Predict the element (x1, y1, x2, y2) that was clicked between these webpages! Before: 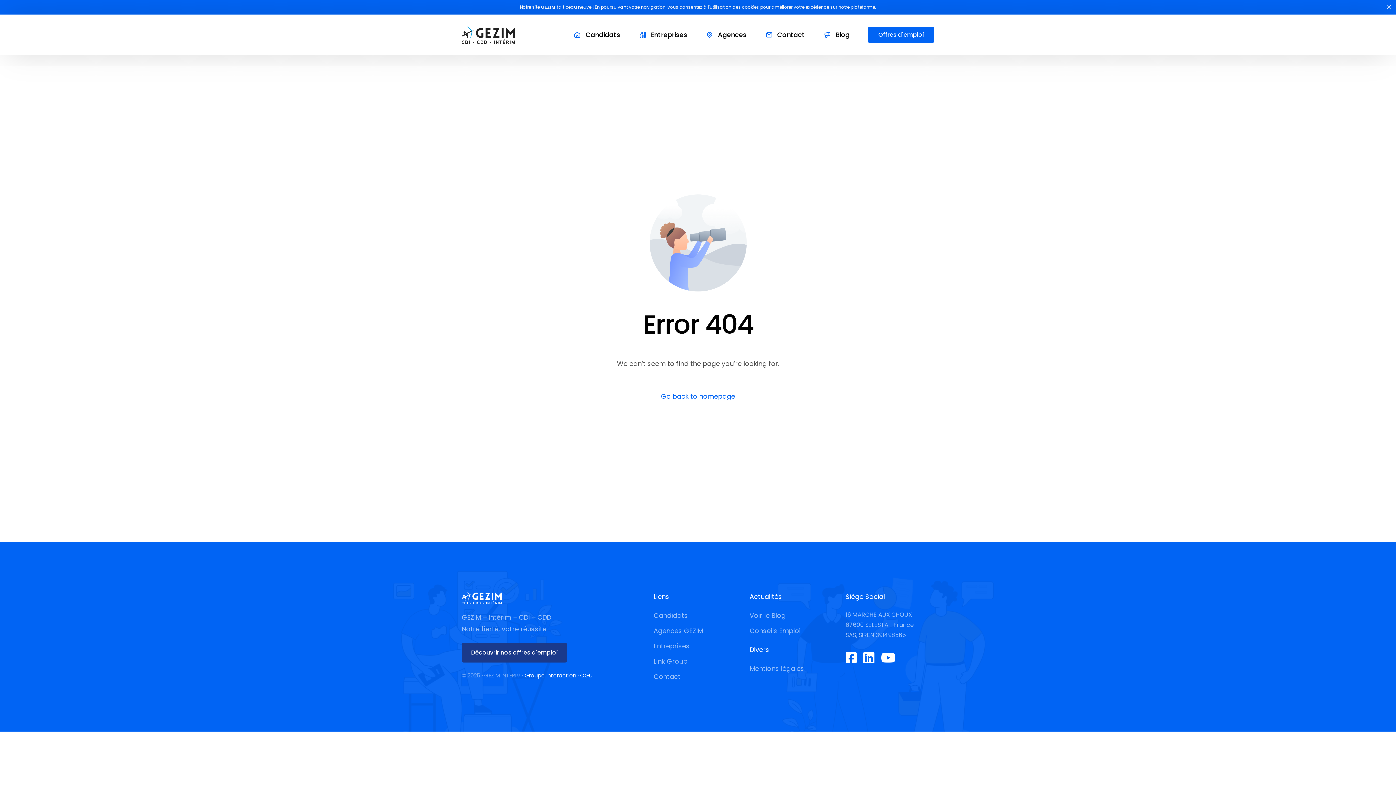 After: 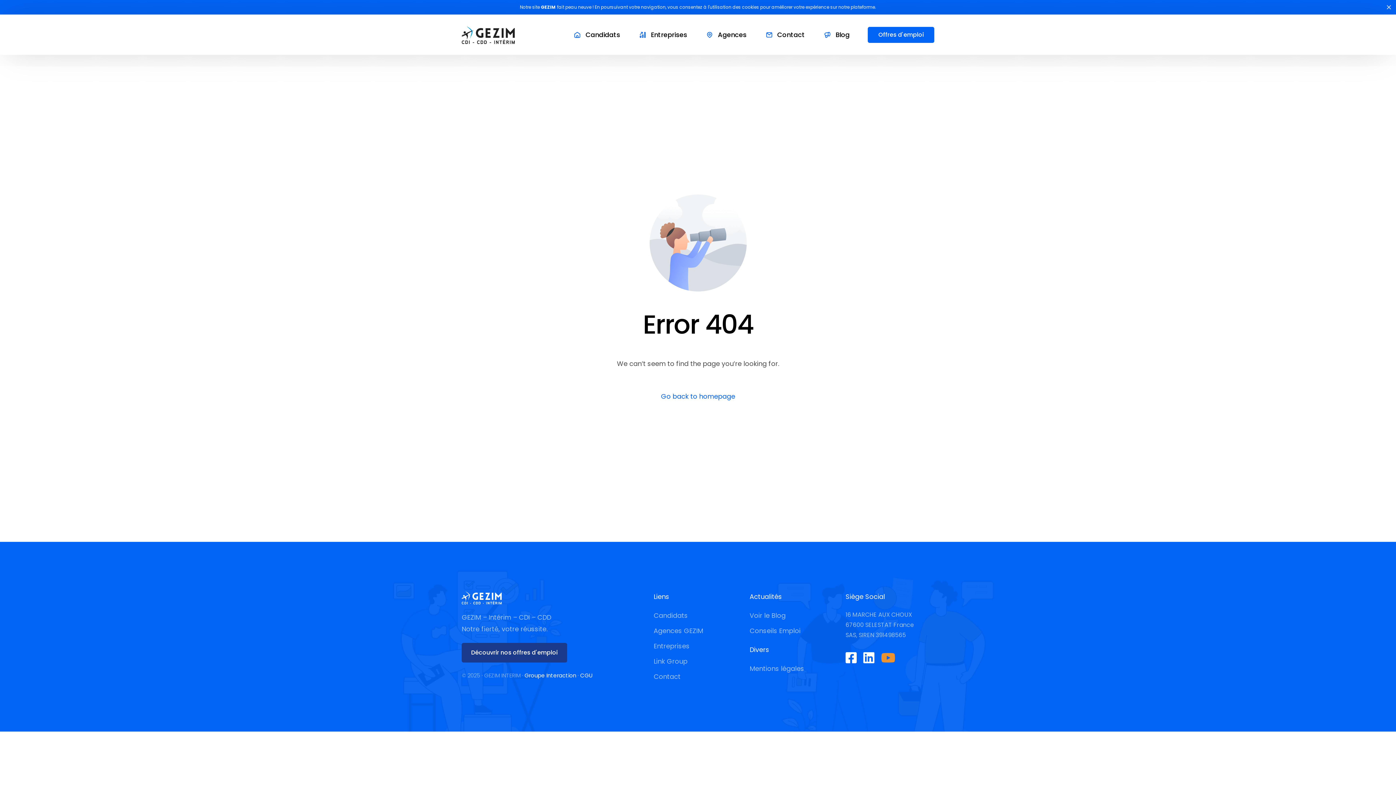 Action: bbox: (881, 651, 899, 664)